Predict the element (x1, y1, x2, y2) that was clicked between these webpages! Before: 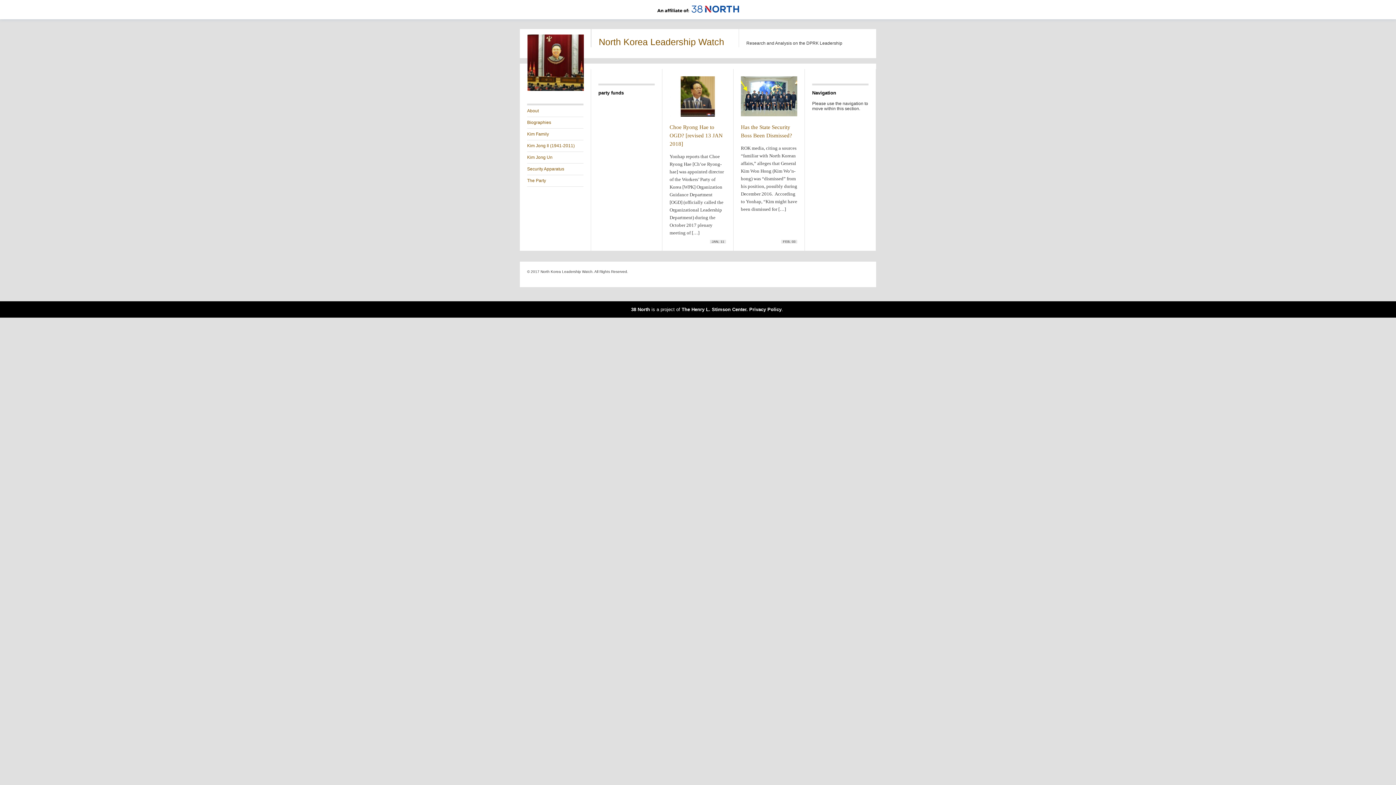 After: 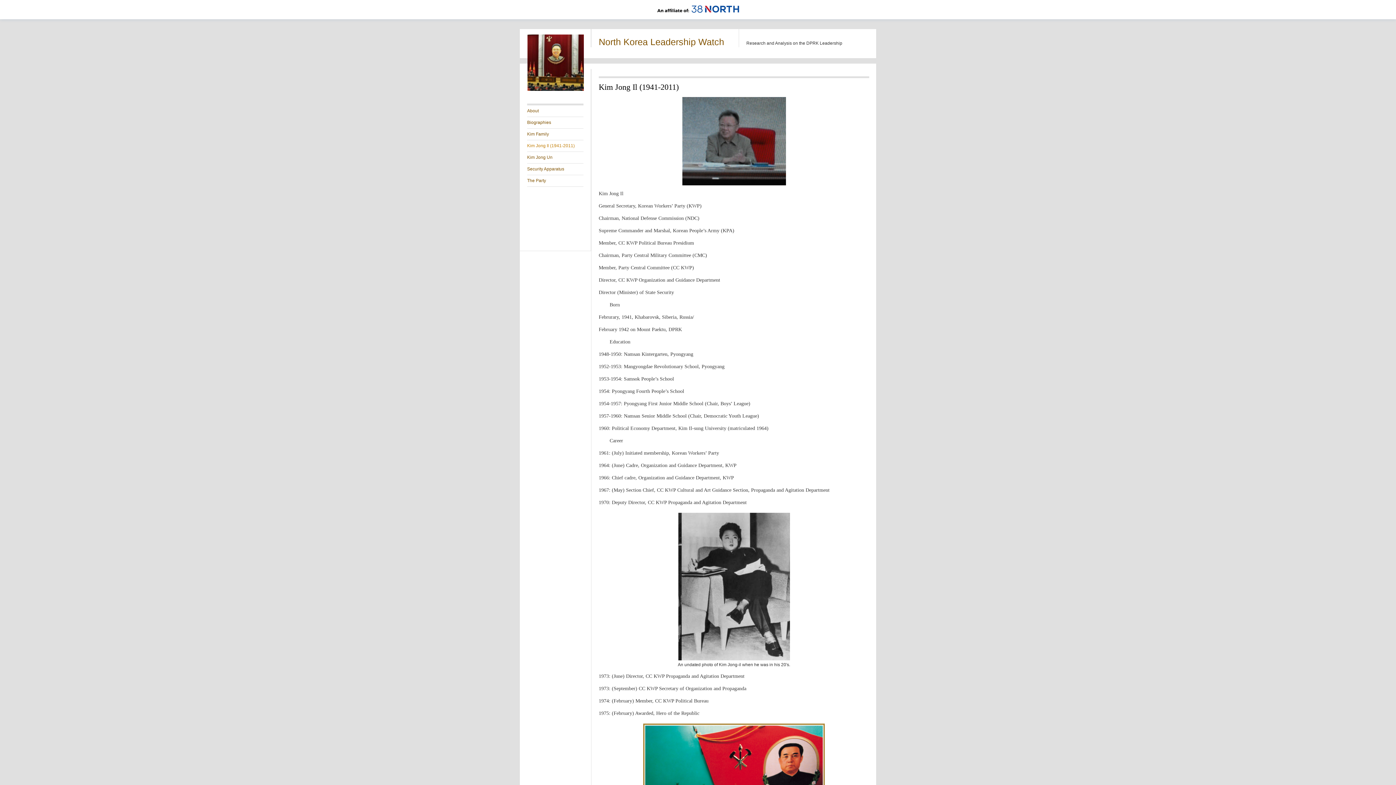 Action: bbox: (527, 140, 583, 151) label: Kim Jong Il (1941-2011)